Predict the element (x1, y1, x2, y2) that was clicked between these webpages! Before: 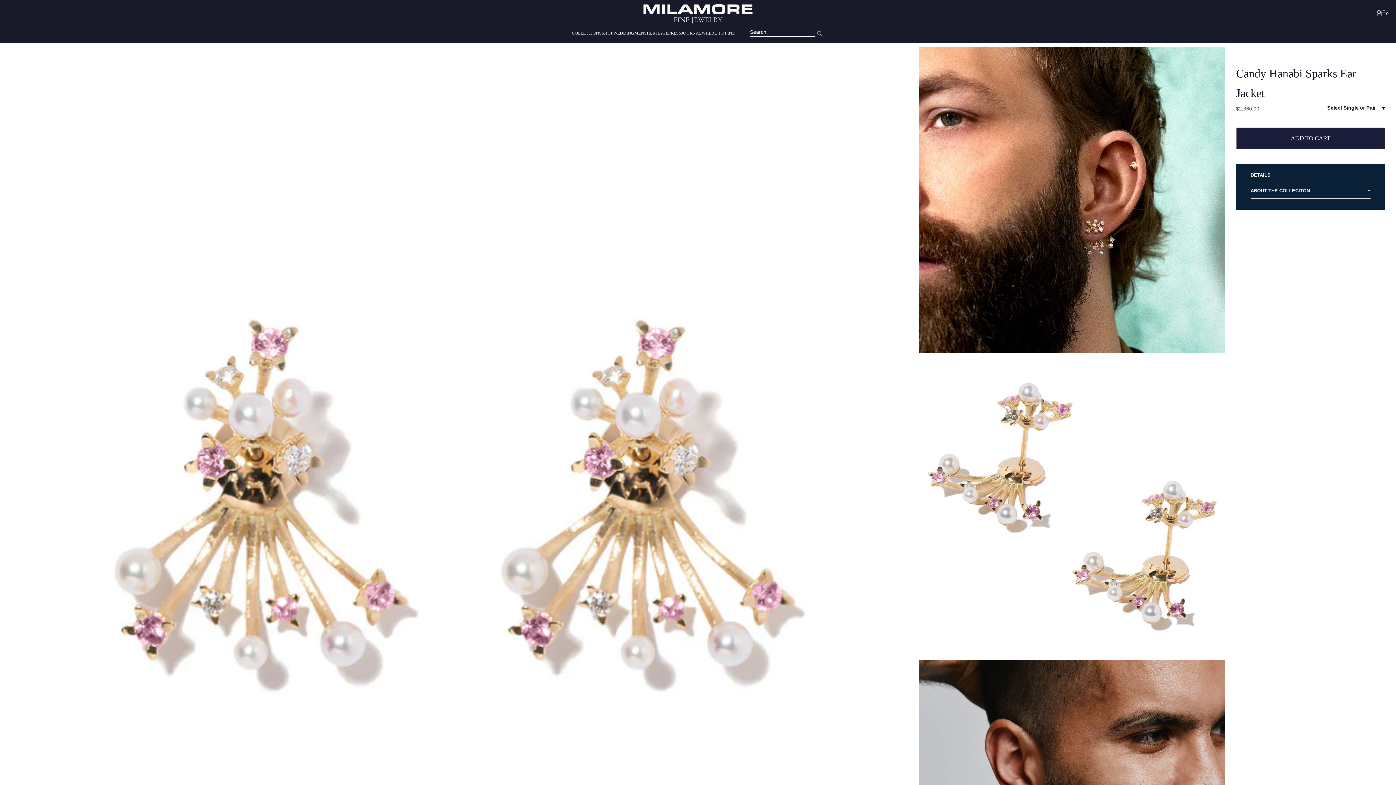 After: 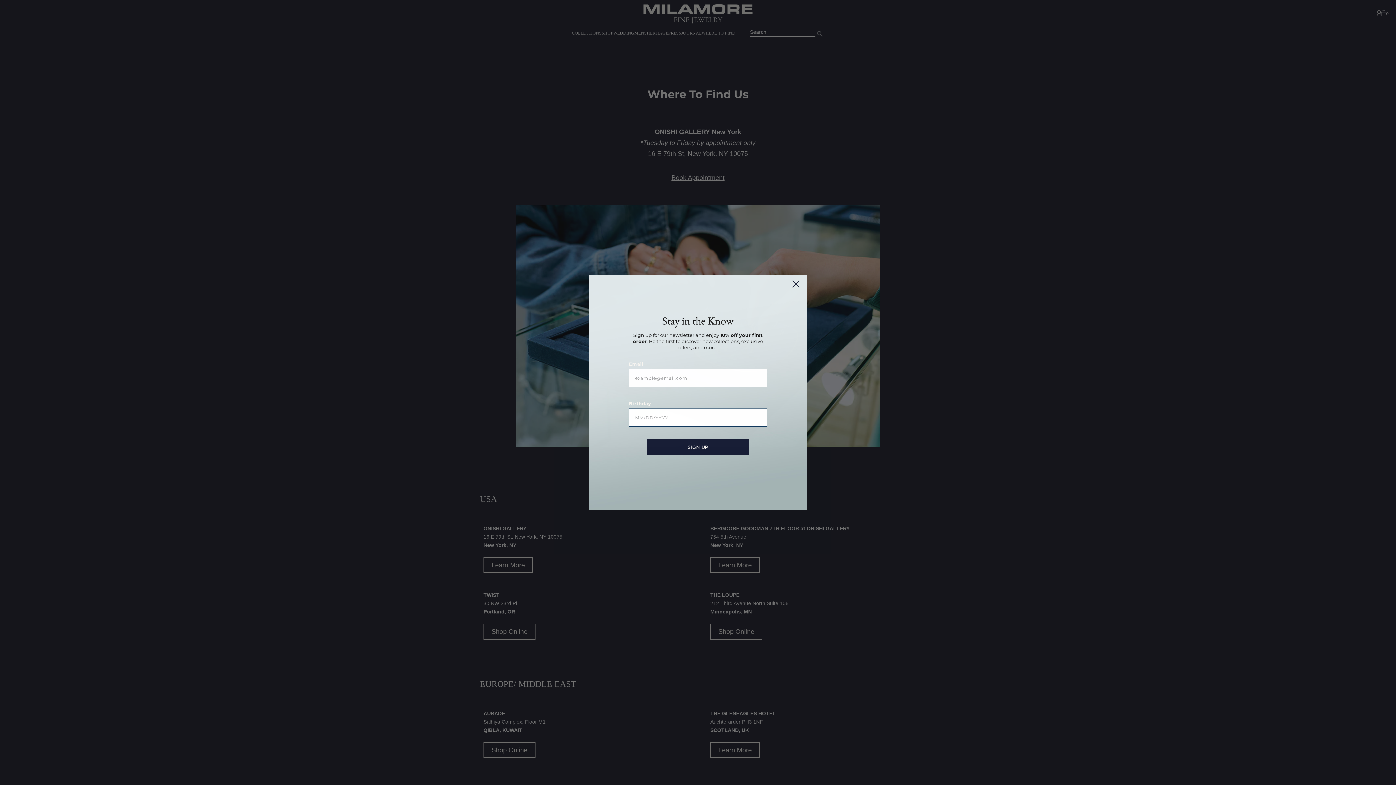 Action: label: WHERE TO FIND bbox: (701, 30, 735, 35)